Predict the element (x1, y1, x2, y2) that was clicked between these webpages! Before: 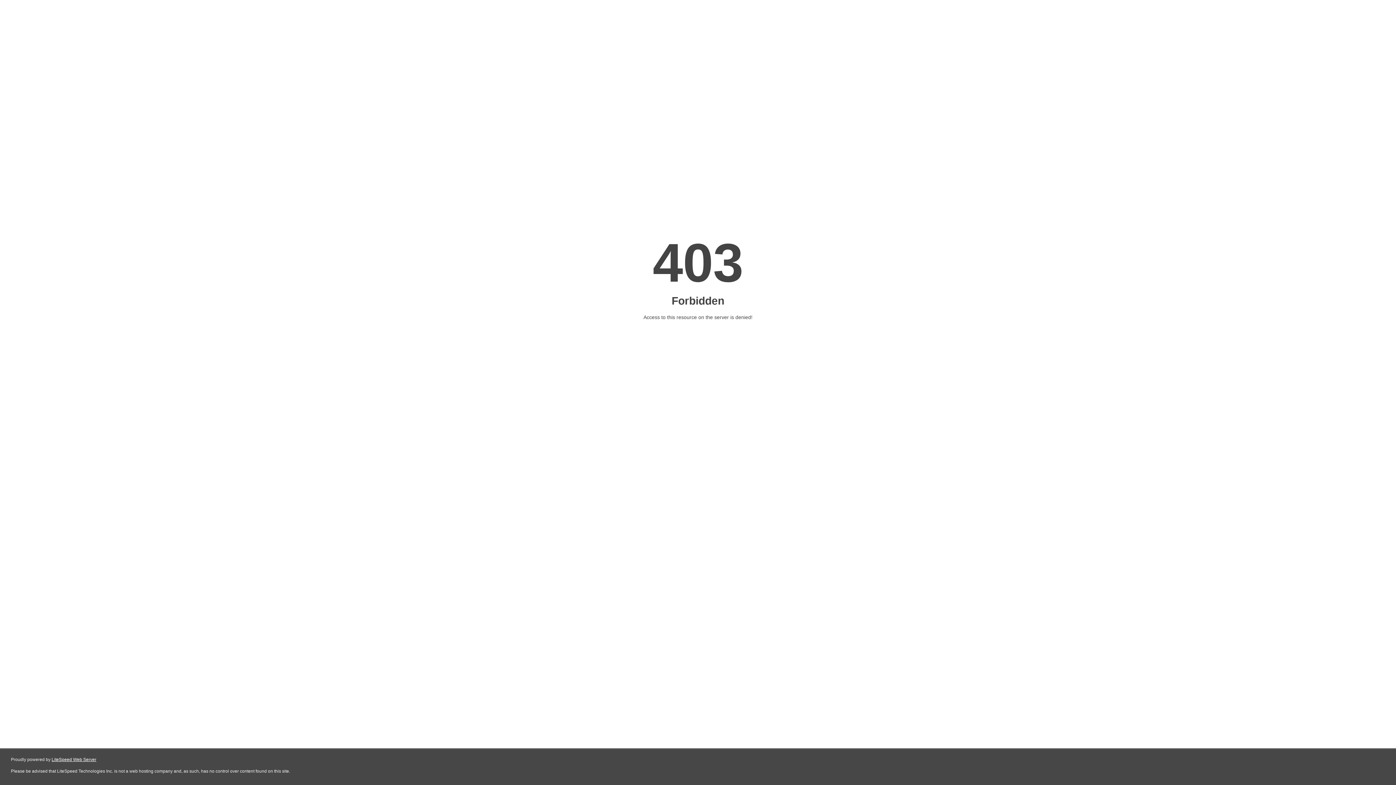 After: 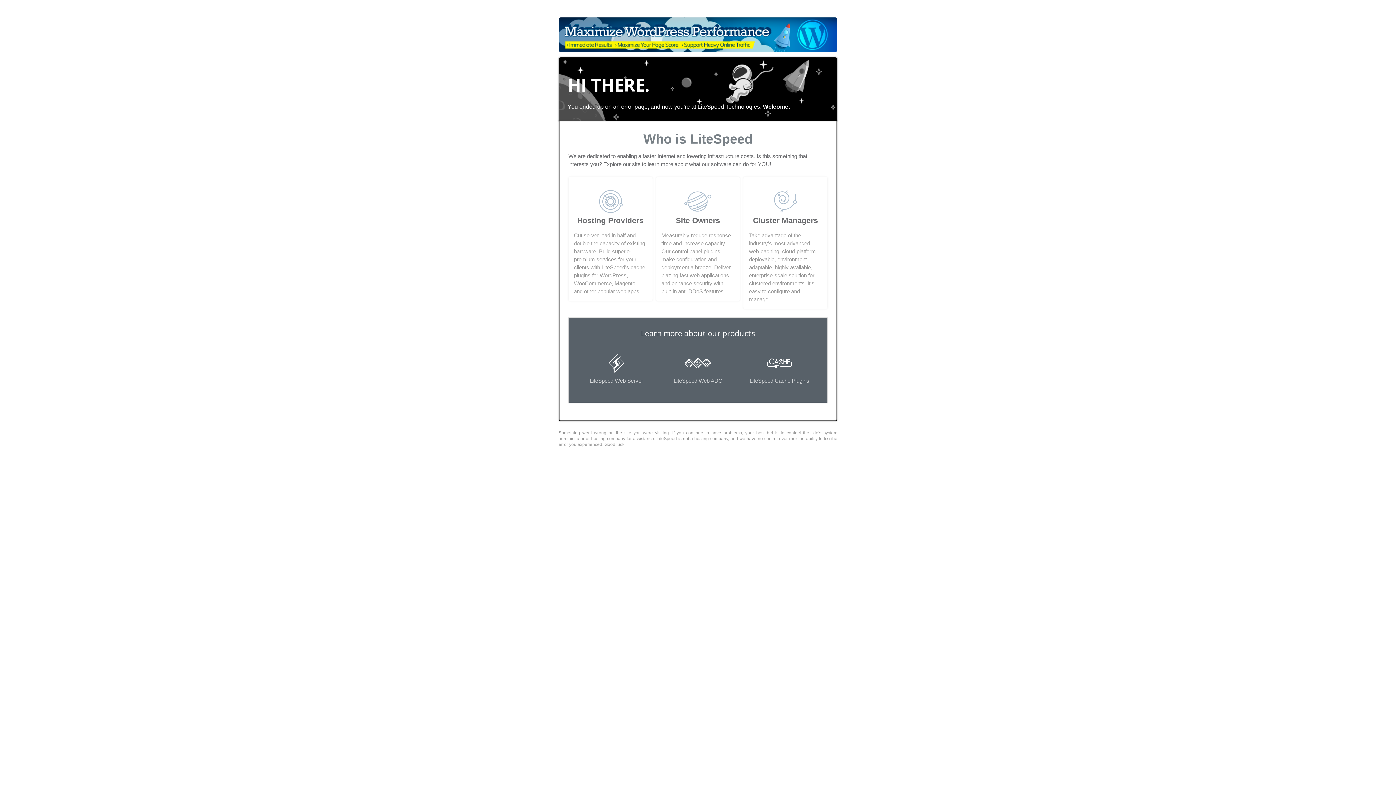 Action: label: LiteSpeed Web Server bbox: (51, 757, 96, 762)